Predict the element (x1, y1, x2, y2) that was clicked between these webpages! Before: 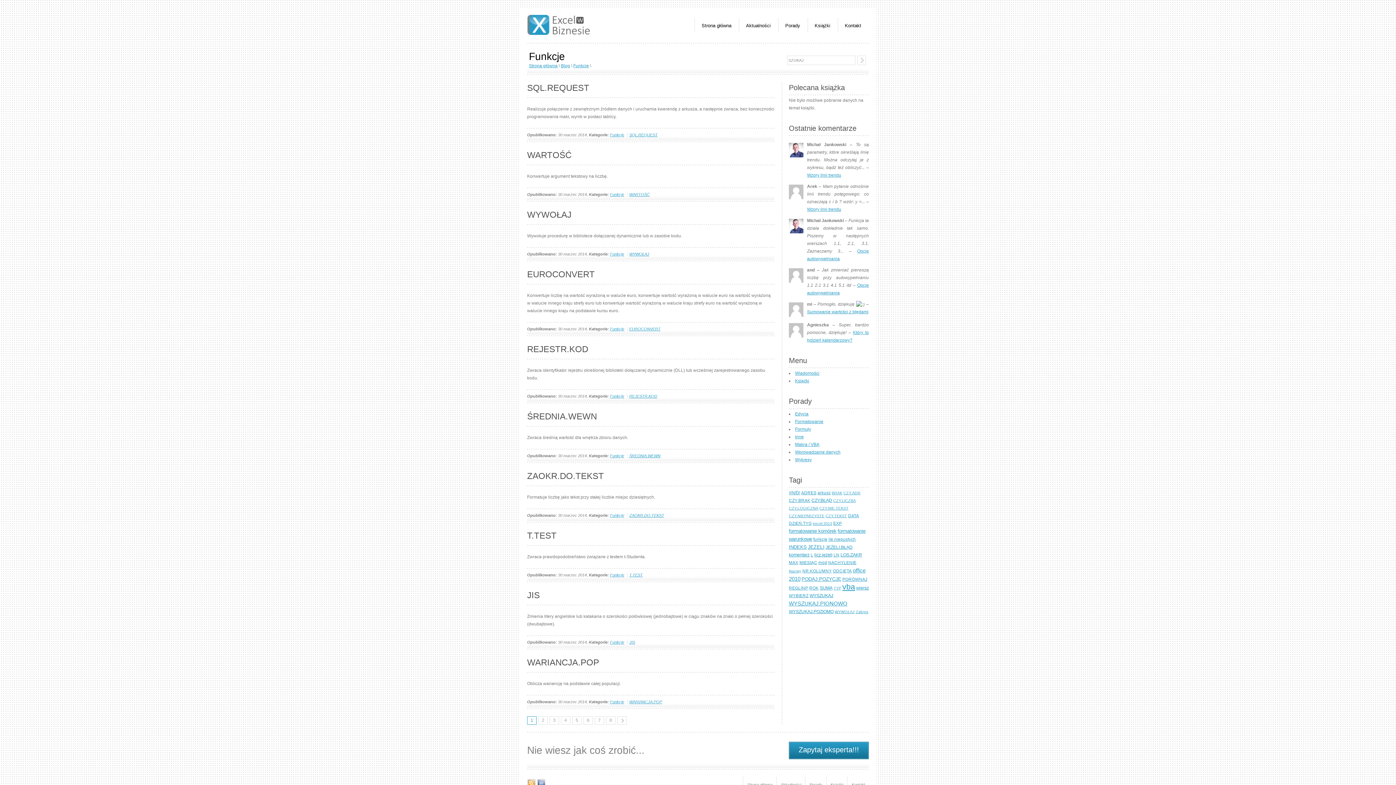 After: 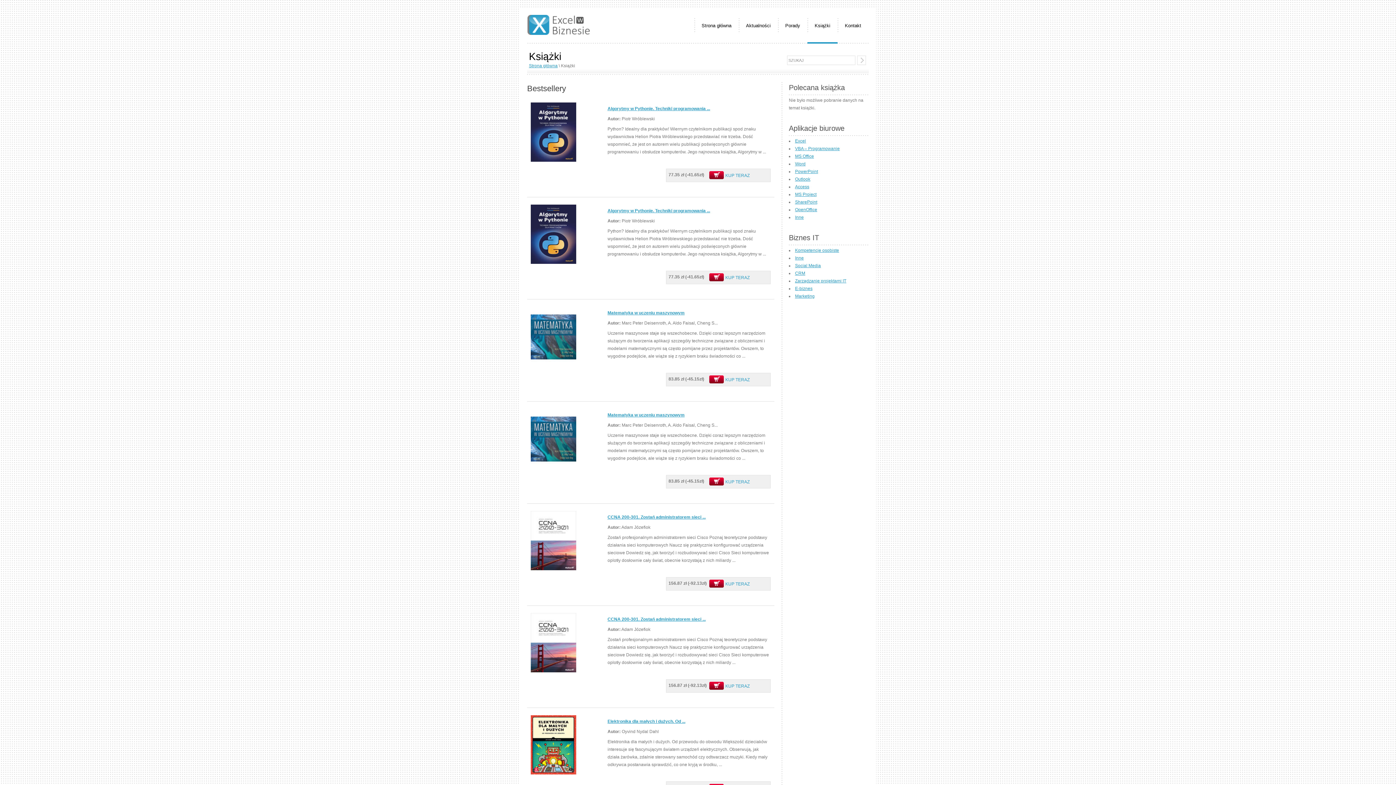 Action: label: Książki bbox: (807, 18, 837, 33)